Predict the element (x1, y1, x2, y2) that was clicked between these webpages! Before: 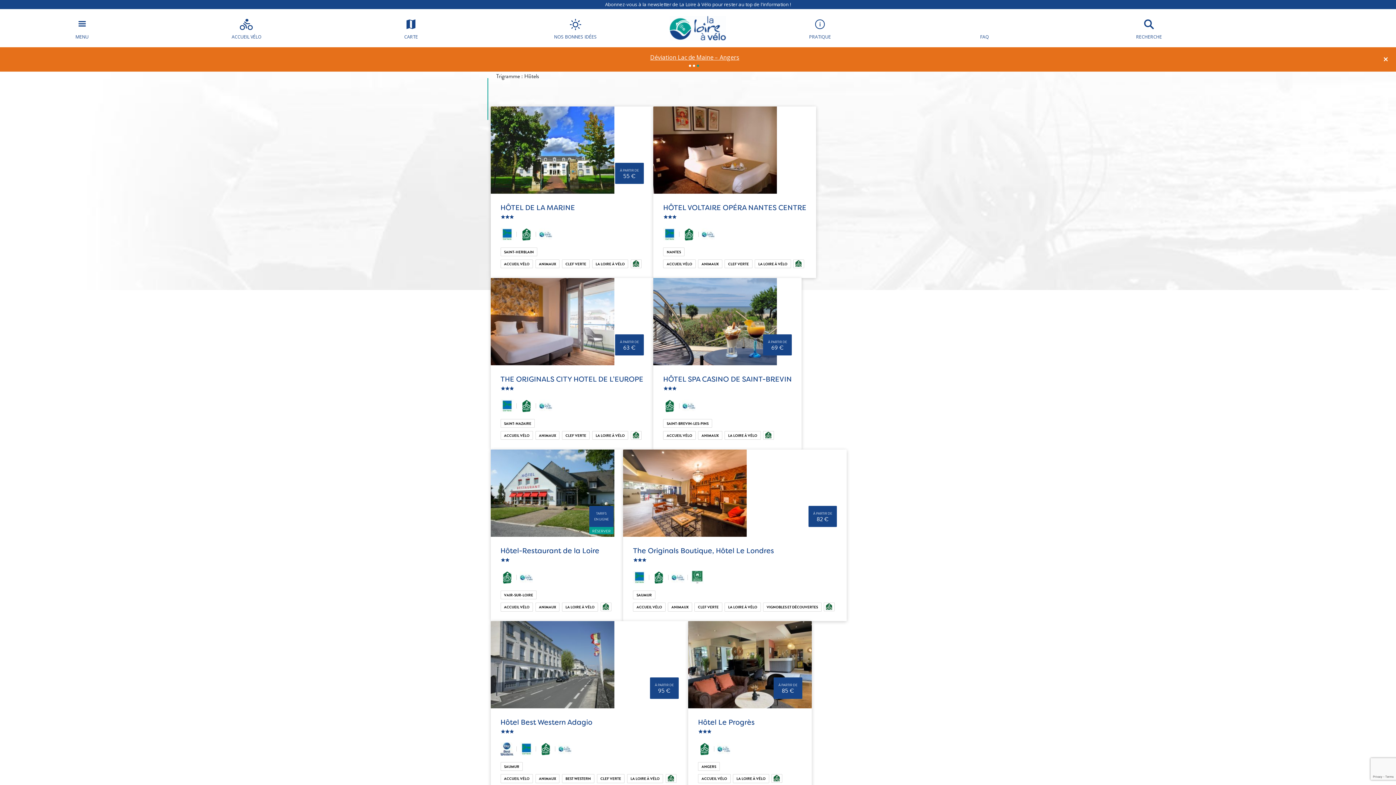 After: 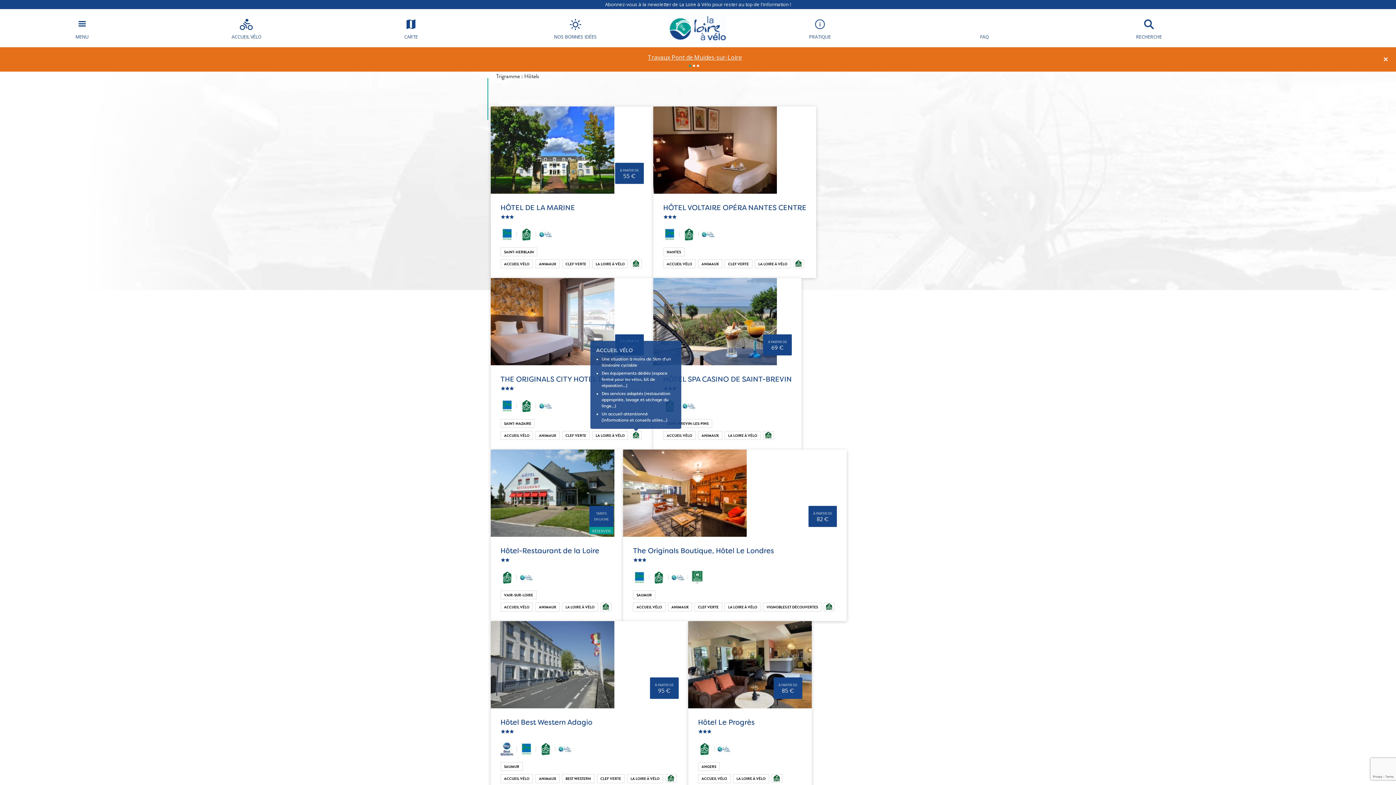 Action: bbox: (630, 431, 641, 440)